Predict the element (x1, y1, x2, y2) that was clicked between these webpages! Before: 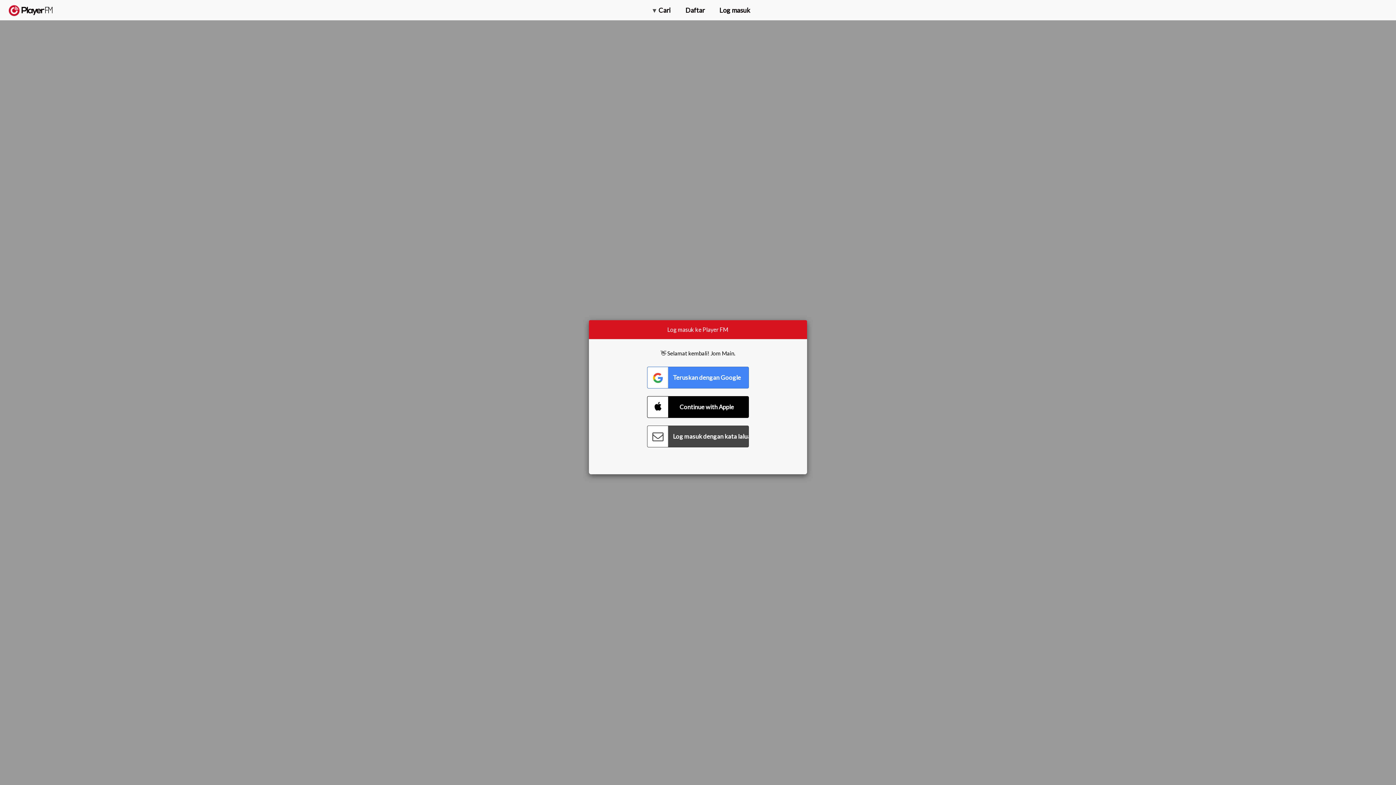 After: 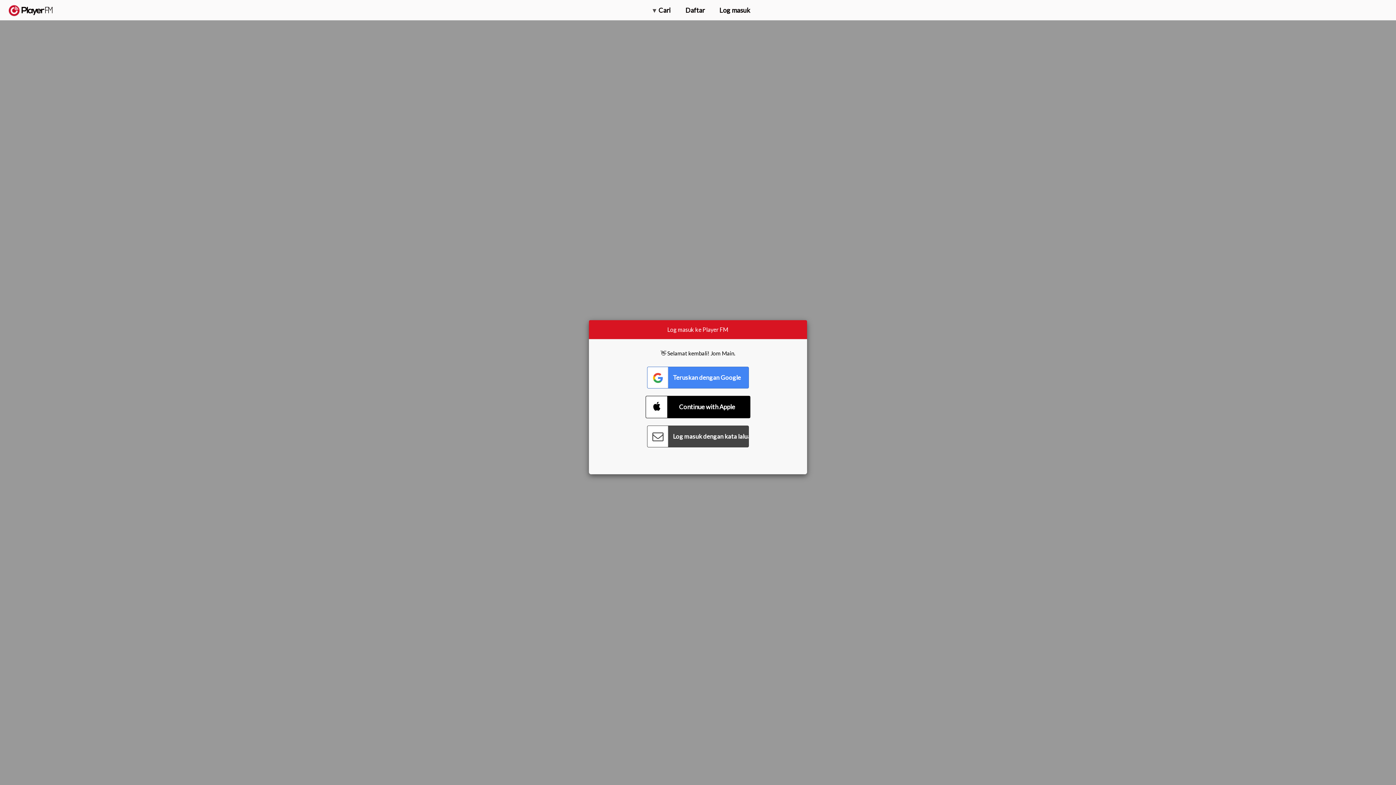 Action: bbox: (647, 396, 749, 418) label: Connect with Apple